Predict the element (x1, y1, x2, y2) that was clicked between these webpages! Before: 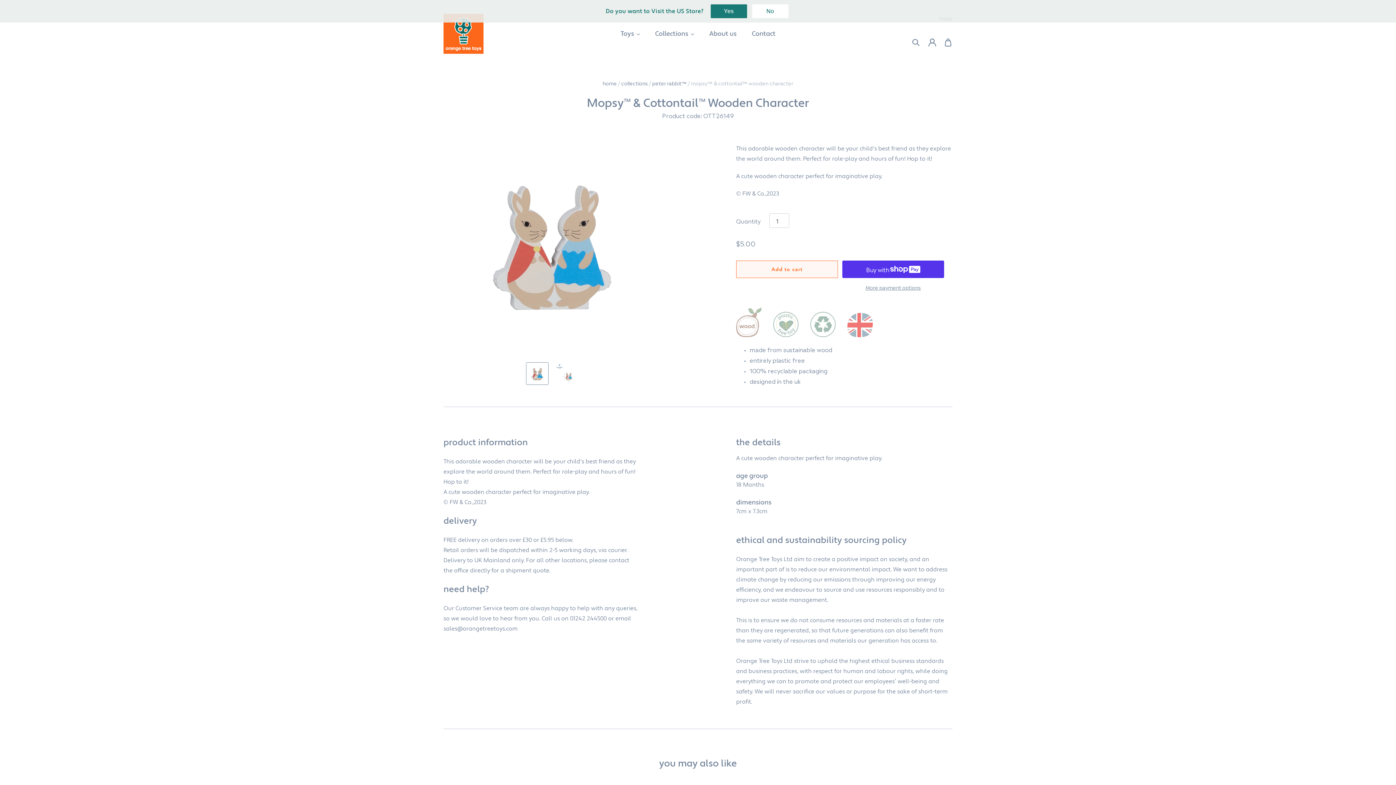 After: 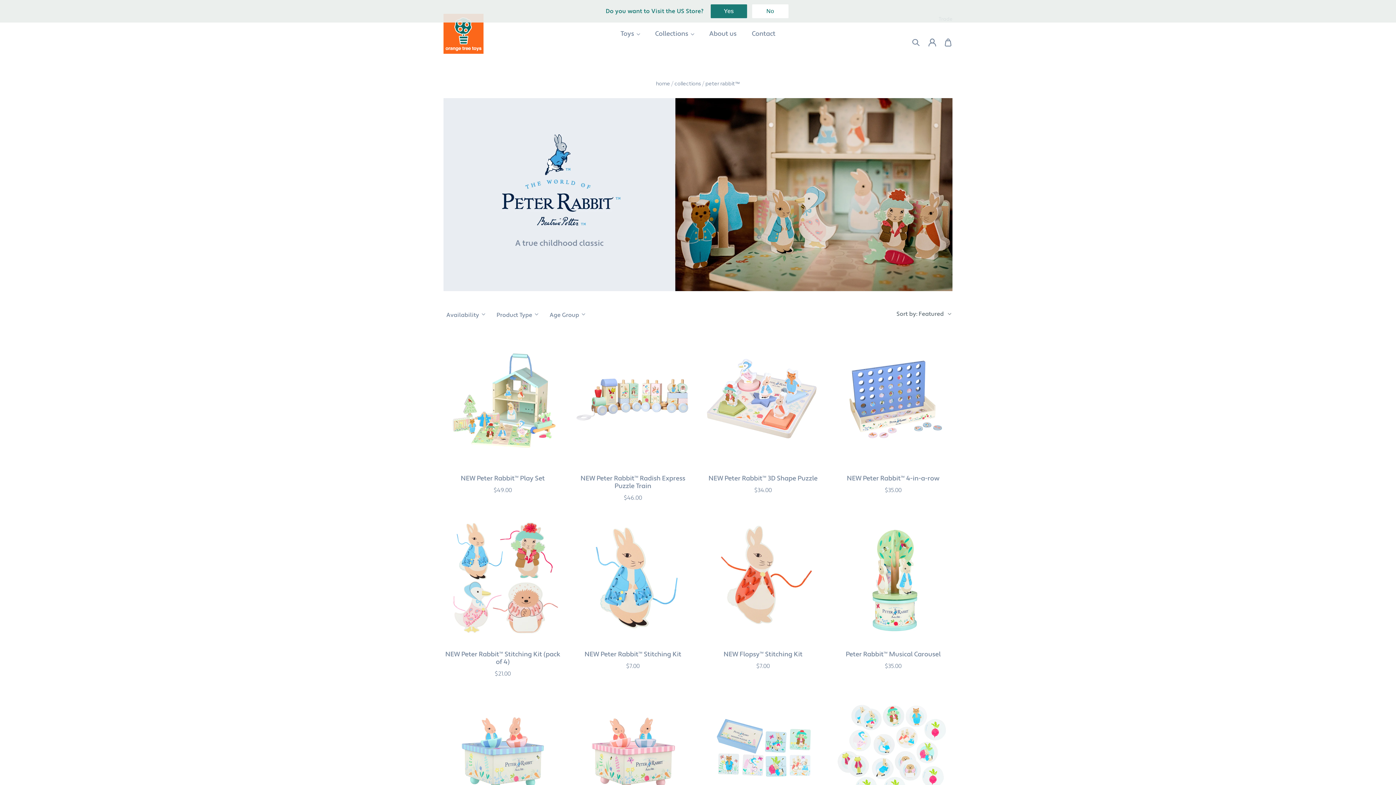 Action: label: peter rabbit™ bbox: (652, 79, 686, 86)